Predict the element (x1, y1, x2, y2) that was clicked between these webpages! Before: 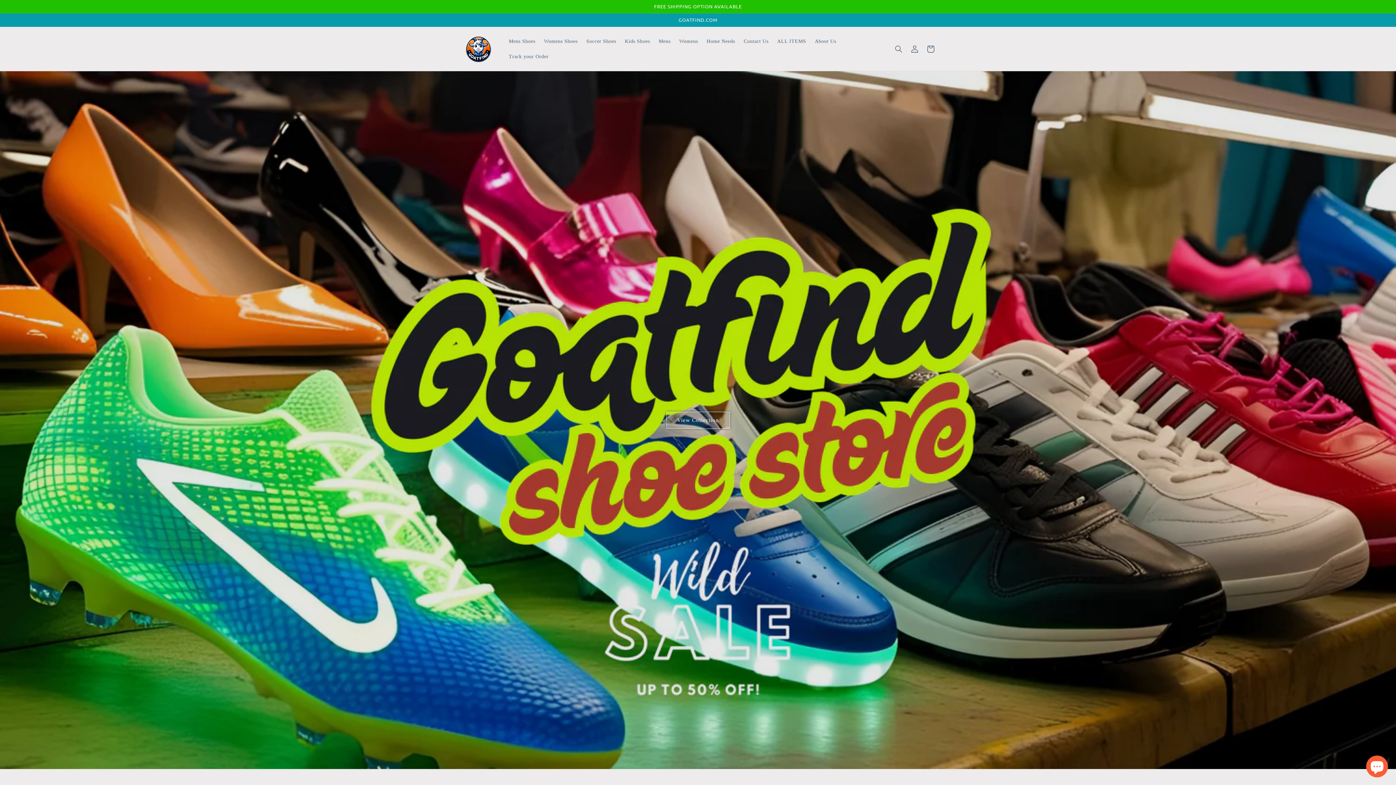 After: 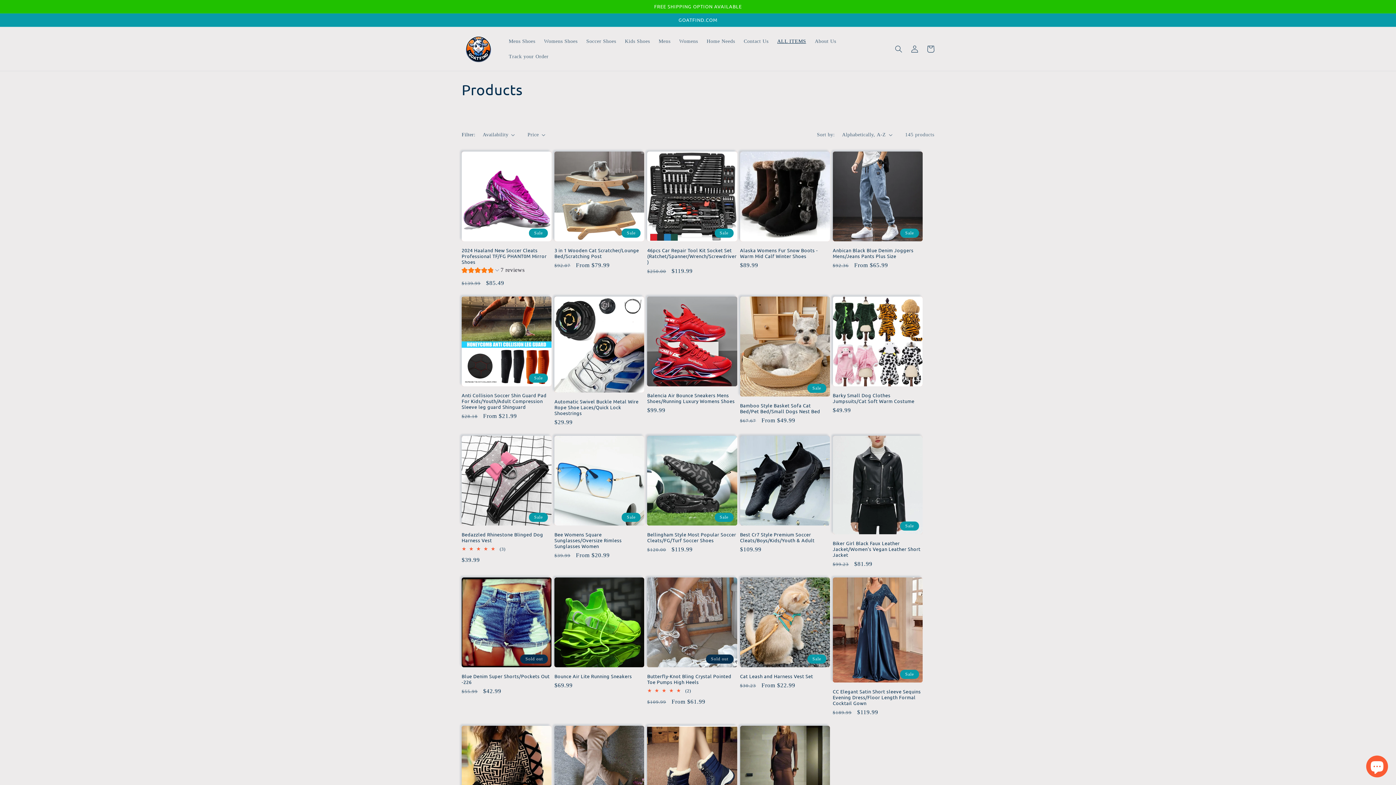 Action: label: ALL ITEMS bbox: (773, 33, 810, 48)